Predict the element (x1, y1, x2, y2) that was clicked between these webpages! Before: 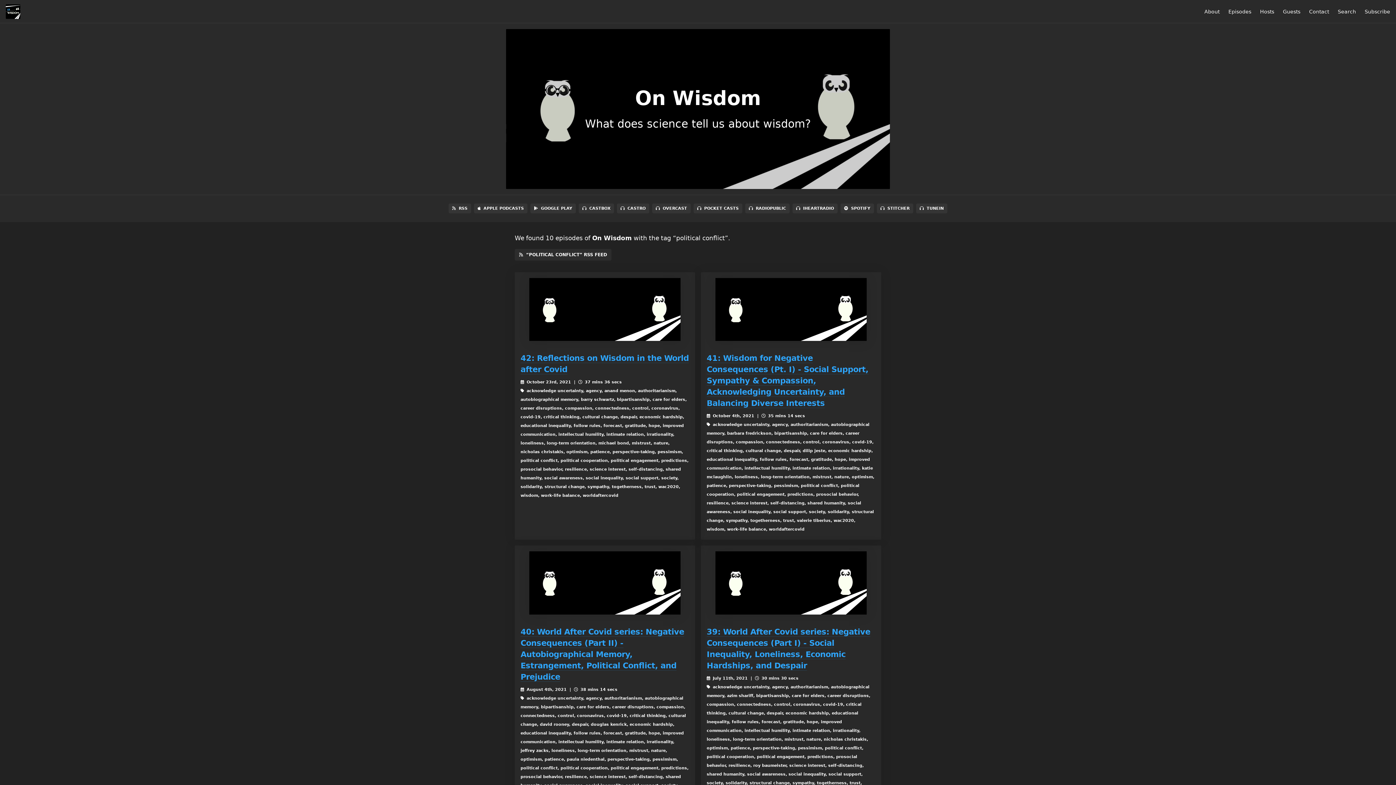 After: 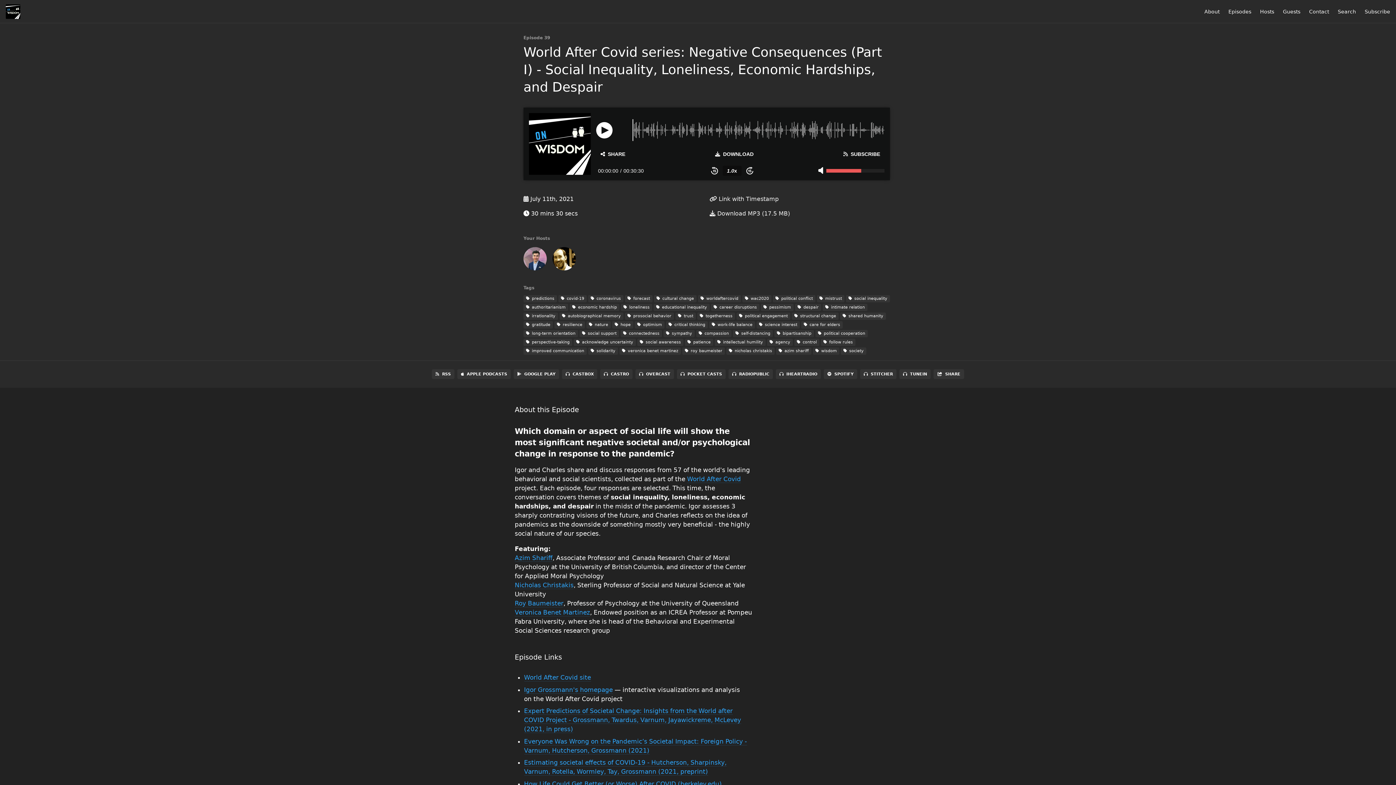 Action: bbox: (701, 551, 881, 614)